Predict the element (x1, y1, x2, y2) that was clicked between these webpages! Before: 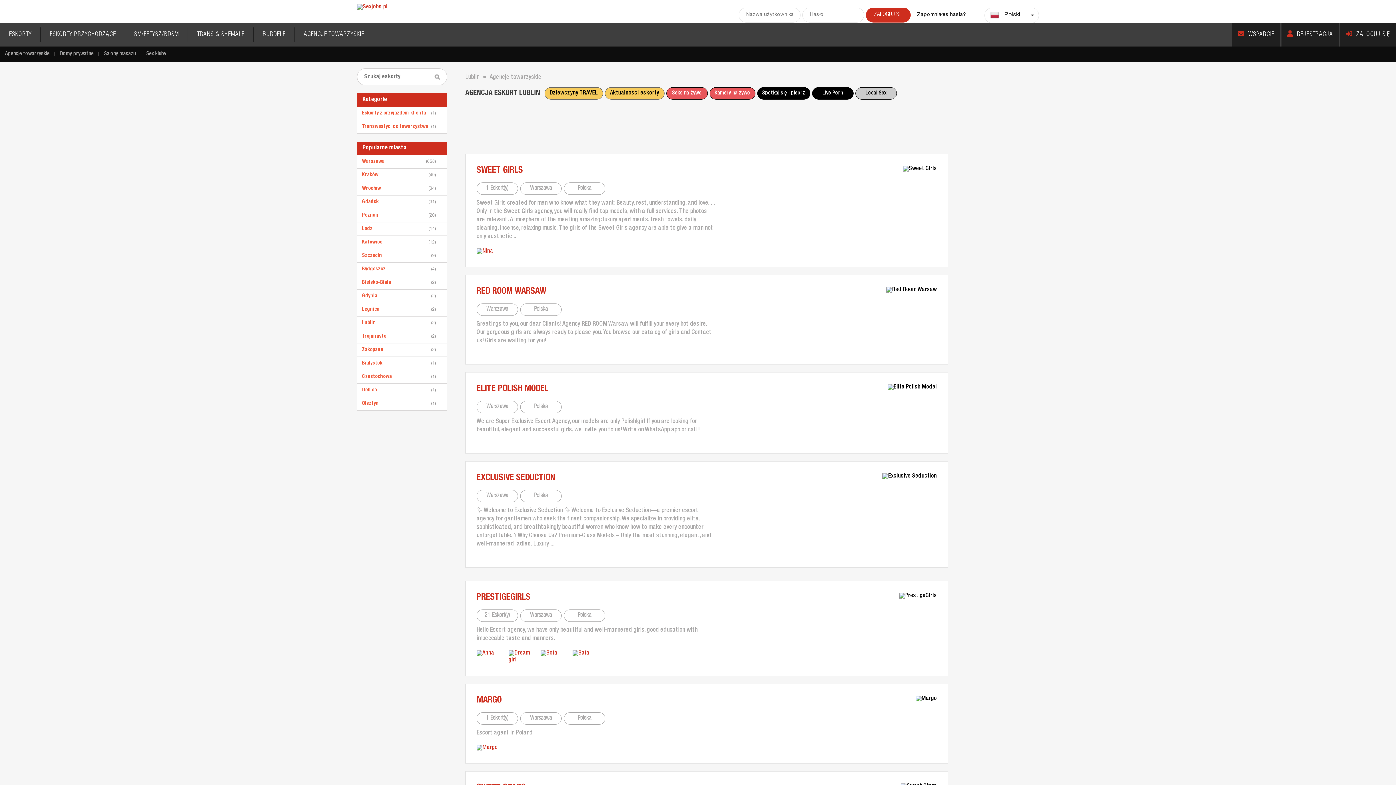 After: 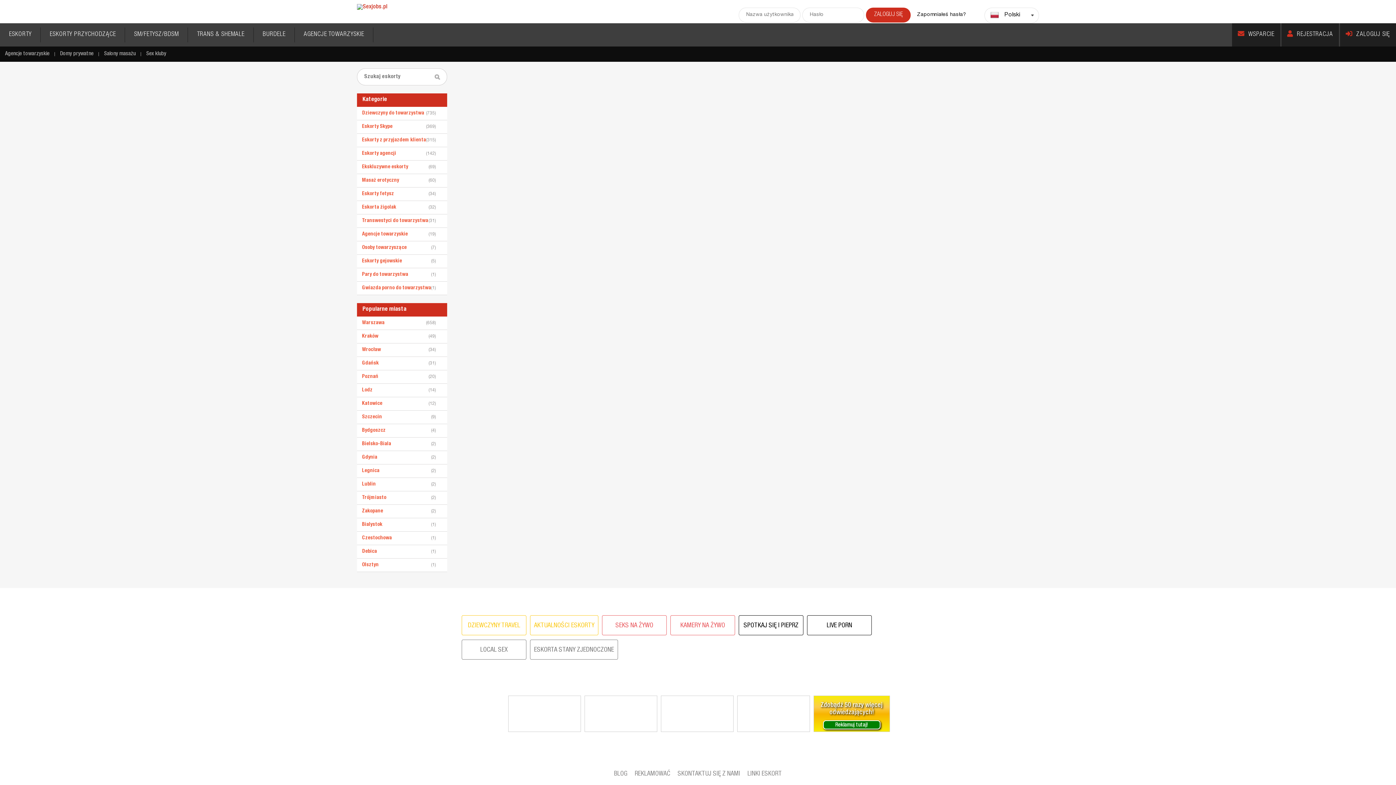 Action: bbox: (1232, 23, 1280, 46) label: WSPARCIE